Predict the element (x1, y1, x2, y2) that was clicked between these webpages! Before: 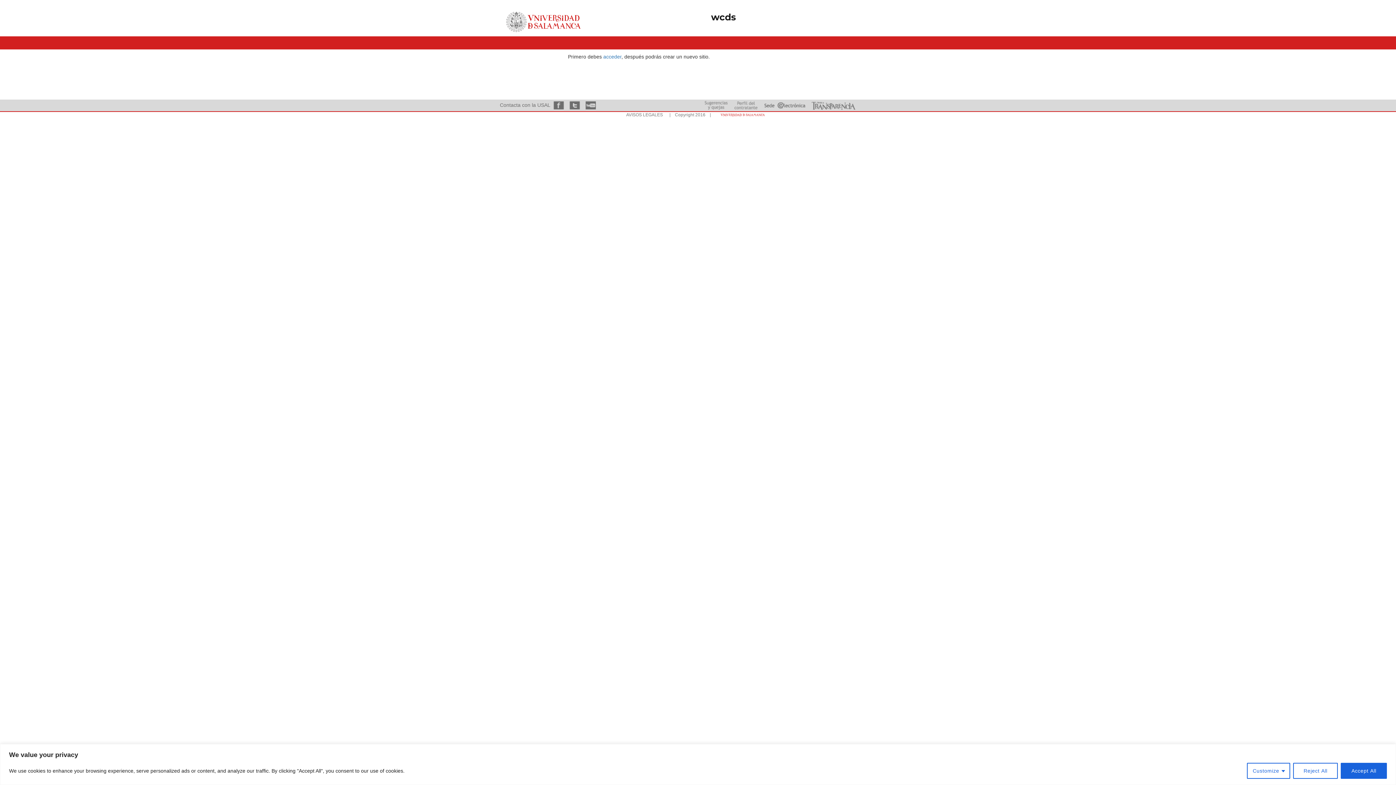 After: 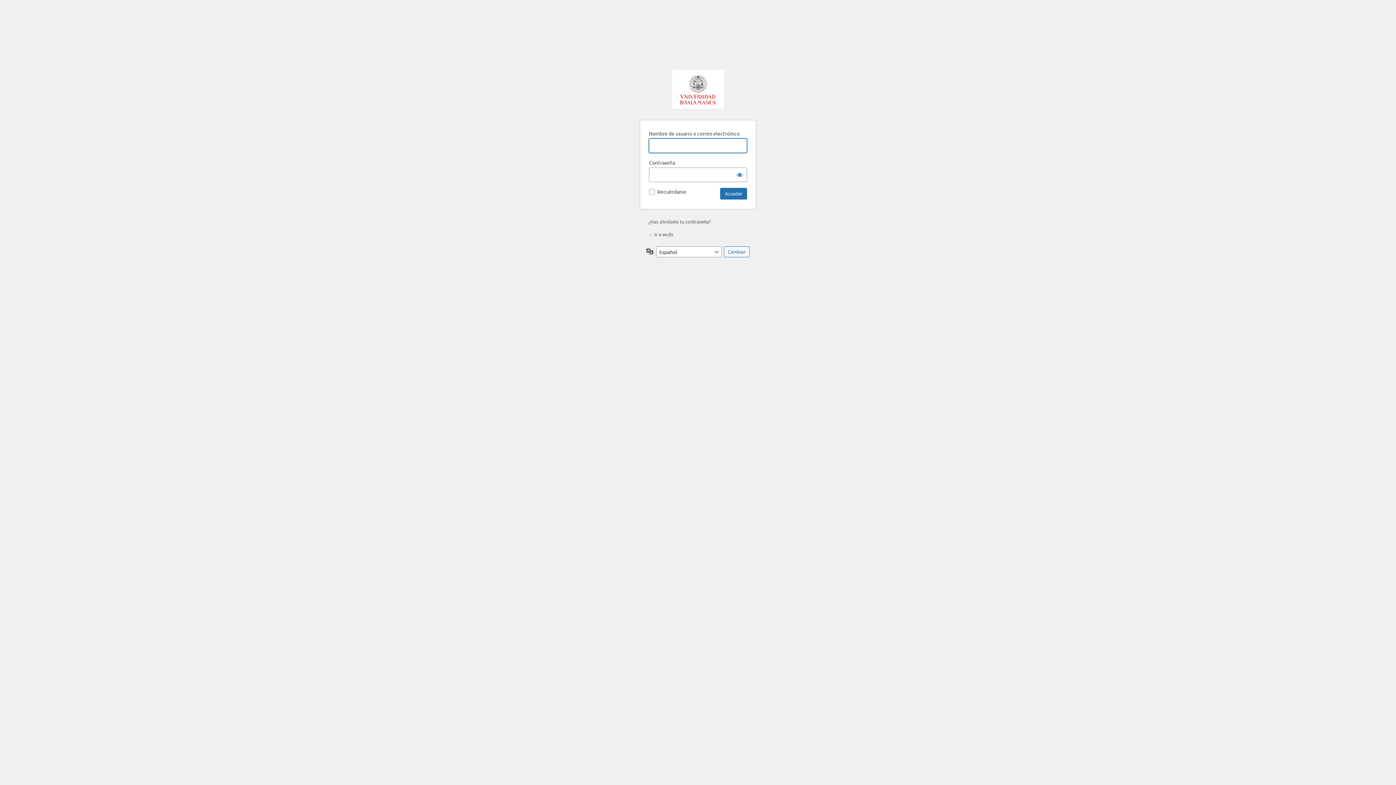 Action: bbox: (603, 53, 621, 59) label: acceder